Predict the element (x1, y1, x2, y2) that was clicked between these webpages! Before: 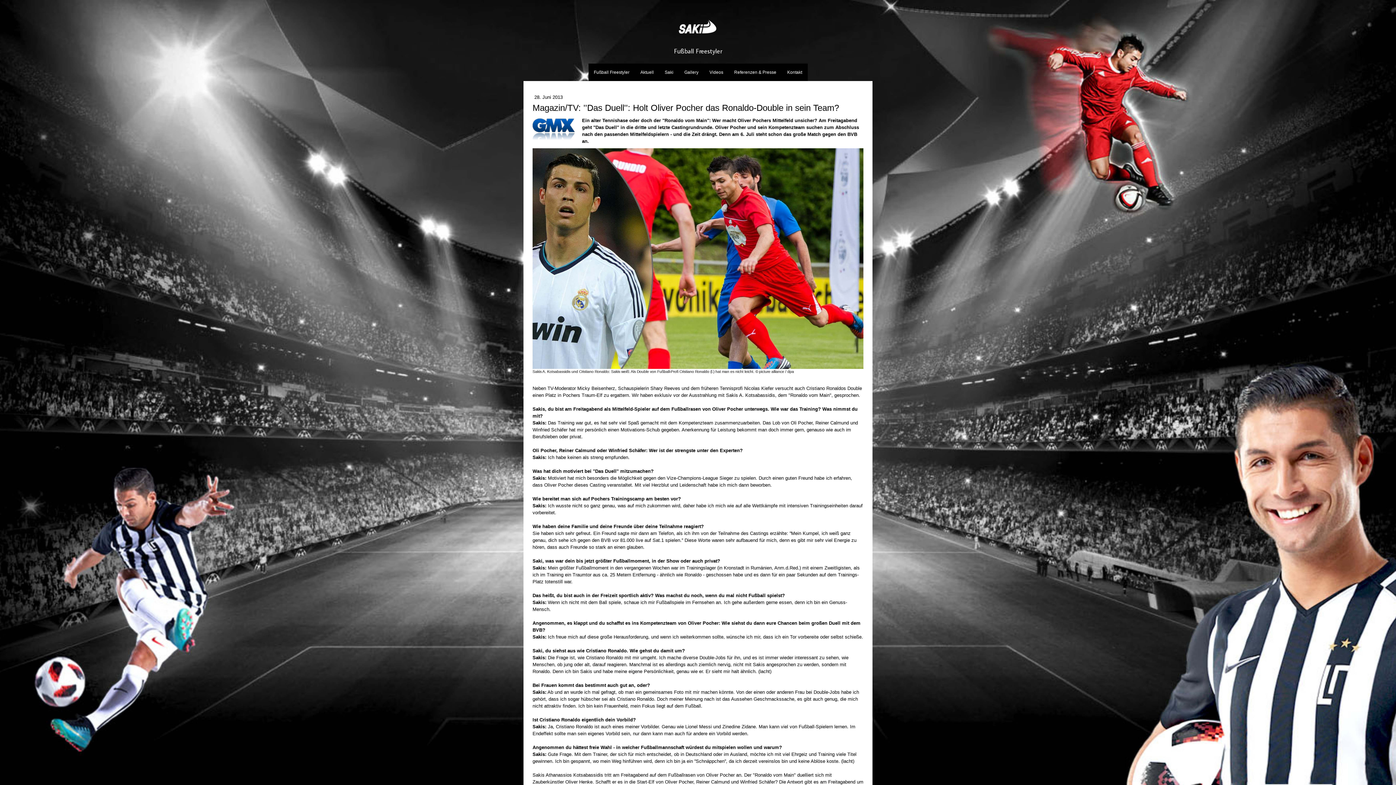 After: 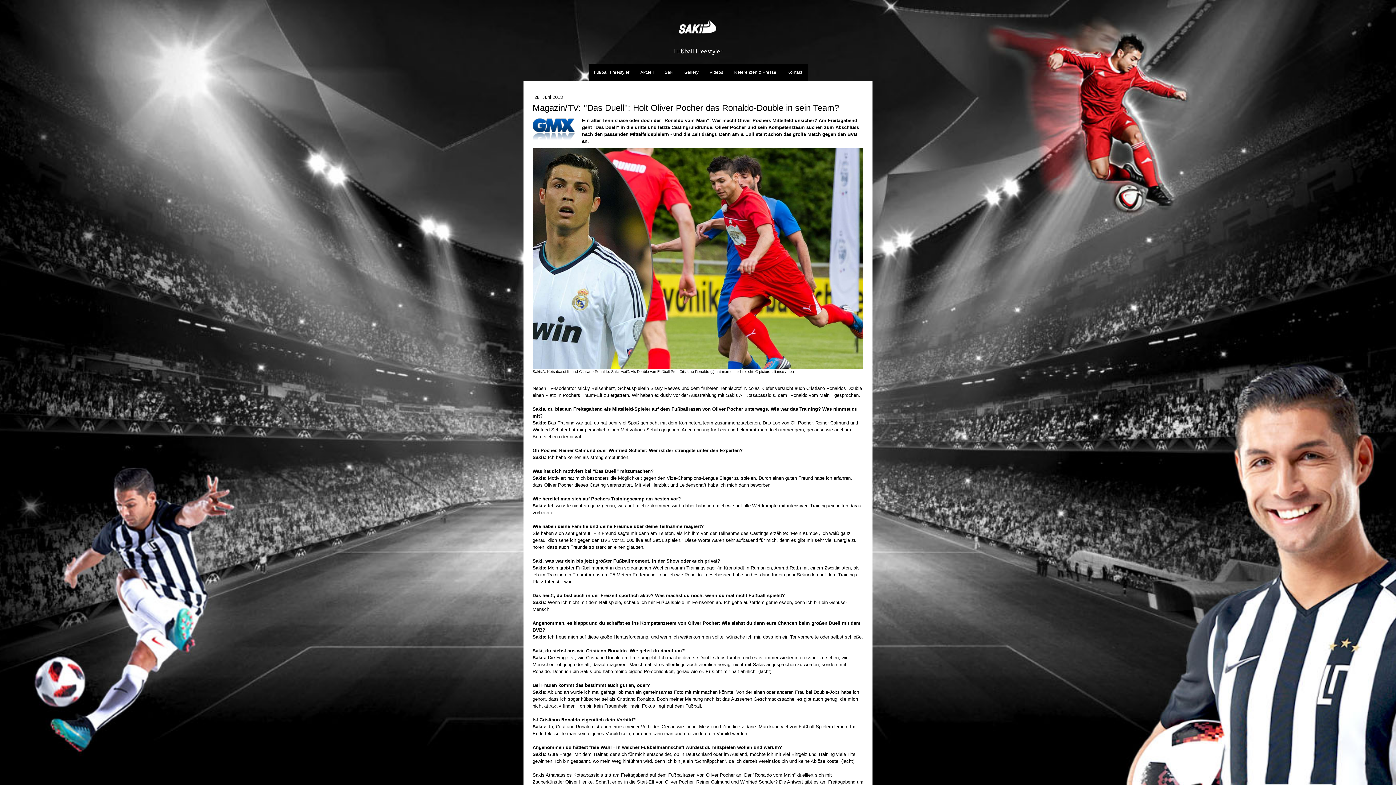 Action: bbox: (532, 119, 574, 124)